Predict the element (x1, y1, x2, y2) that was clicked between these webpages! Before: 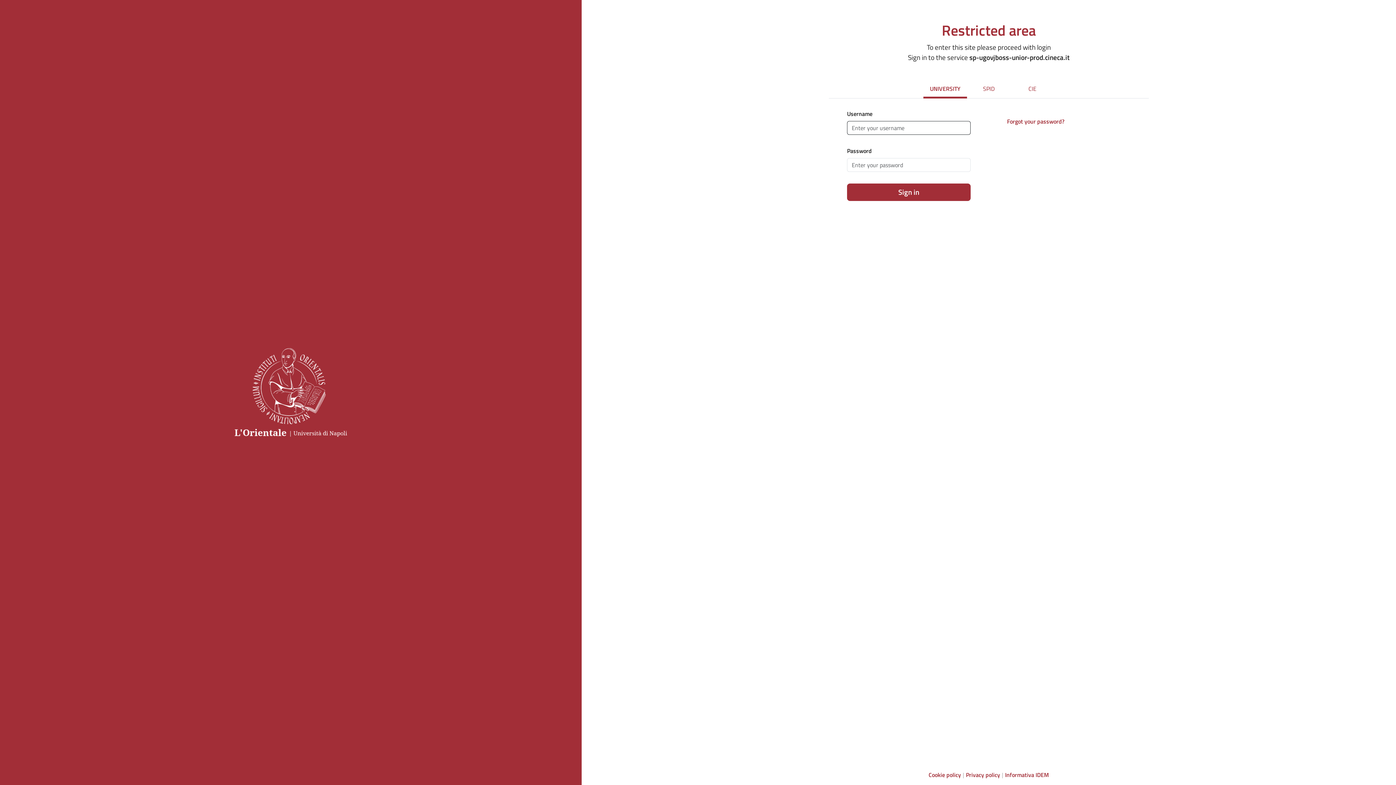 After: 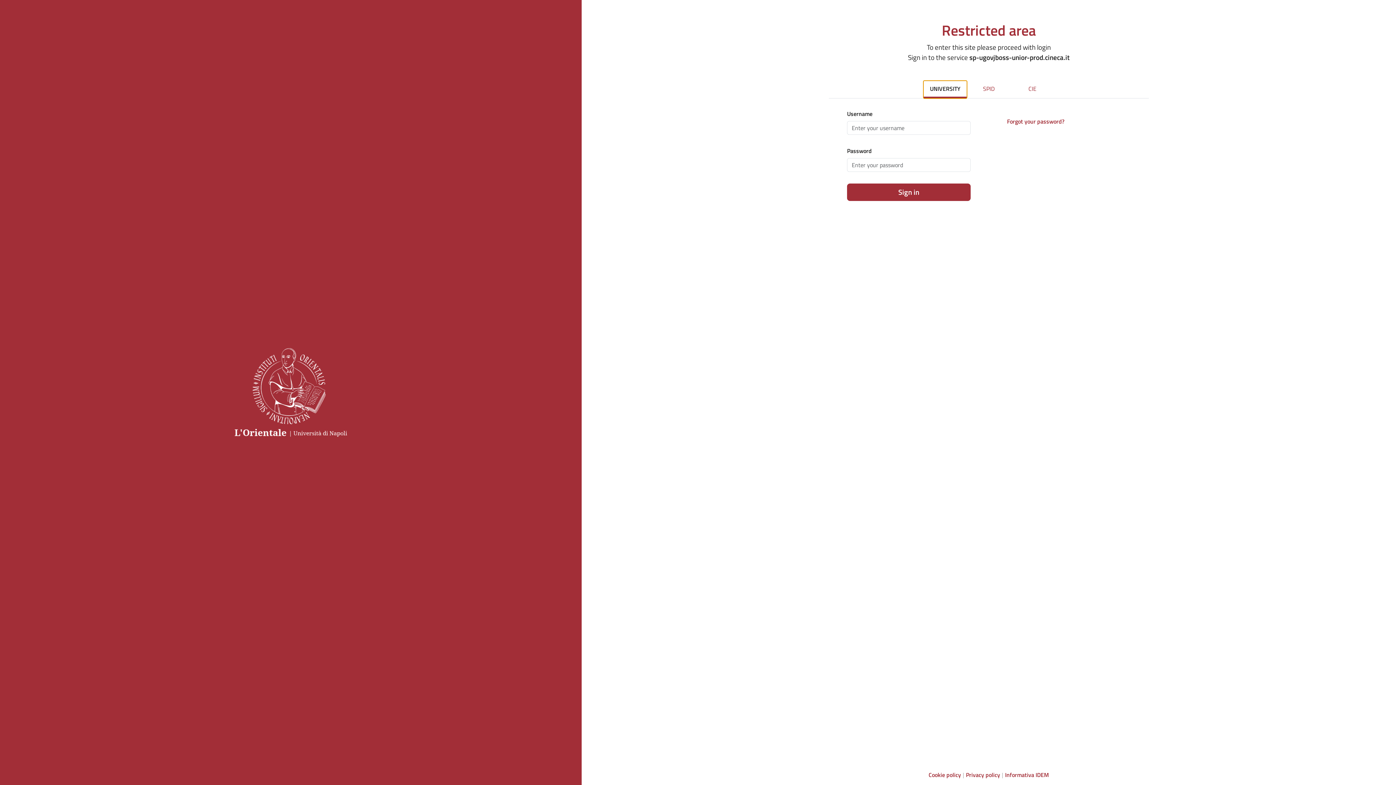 Action: label: UNIVERSITY bbox: (923, 80, 967, 98)